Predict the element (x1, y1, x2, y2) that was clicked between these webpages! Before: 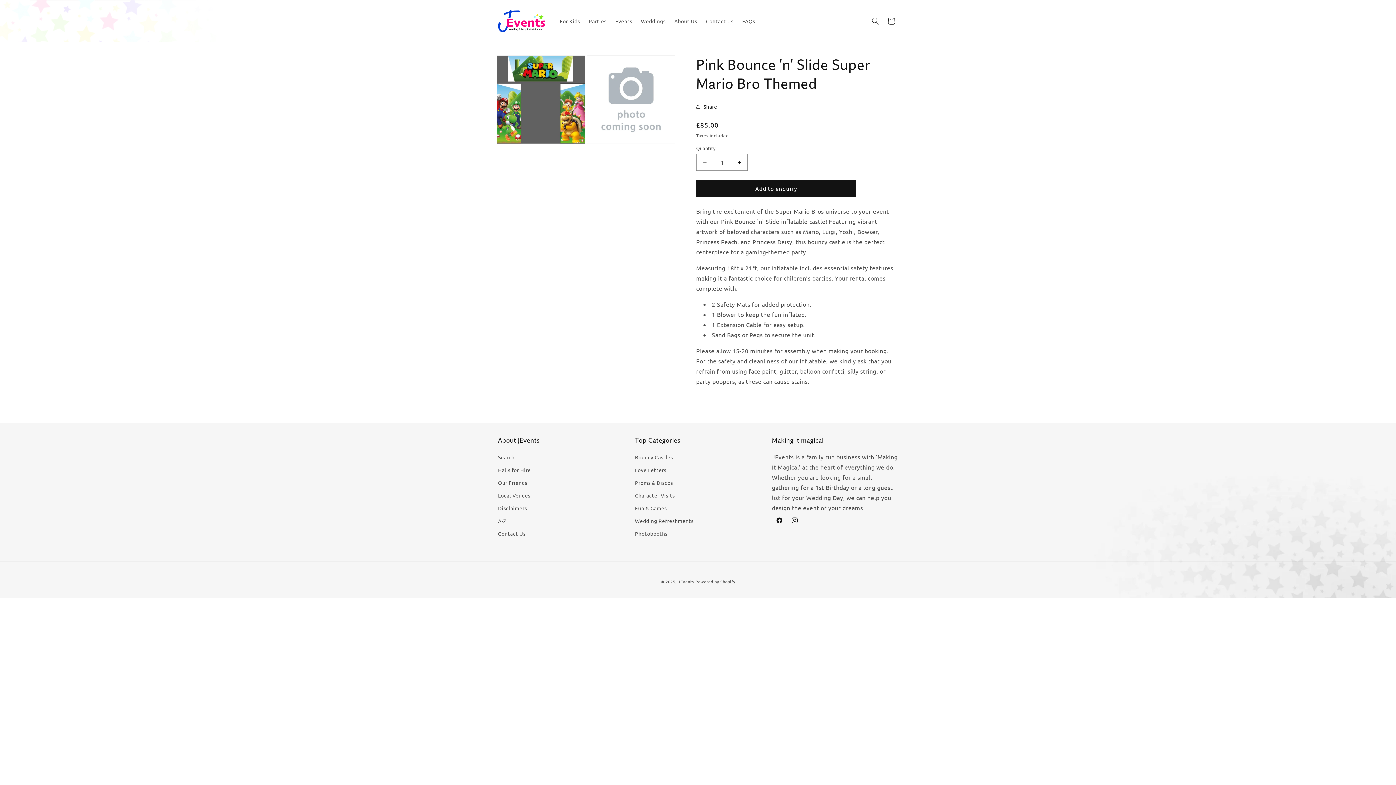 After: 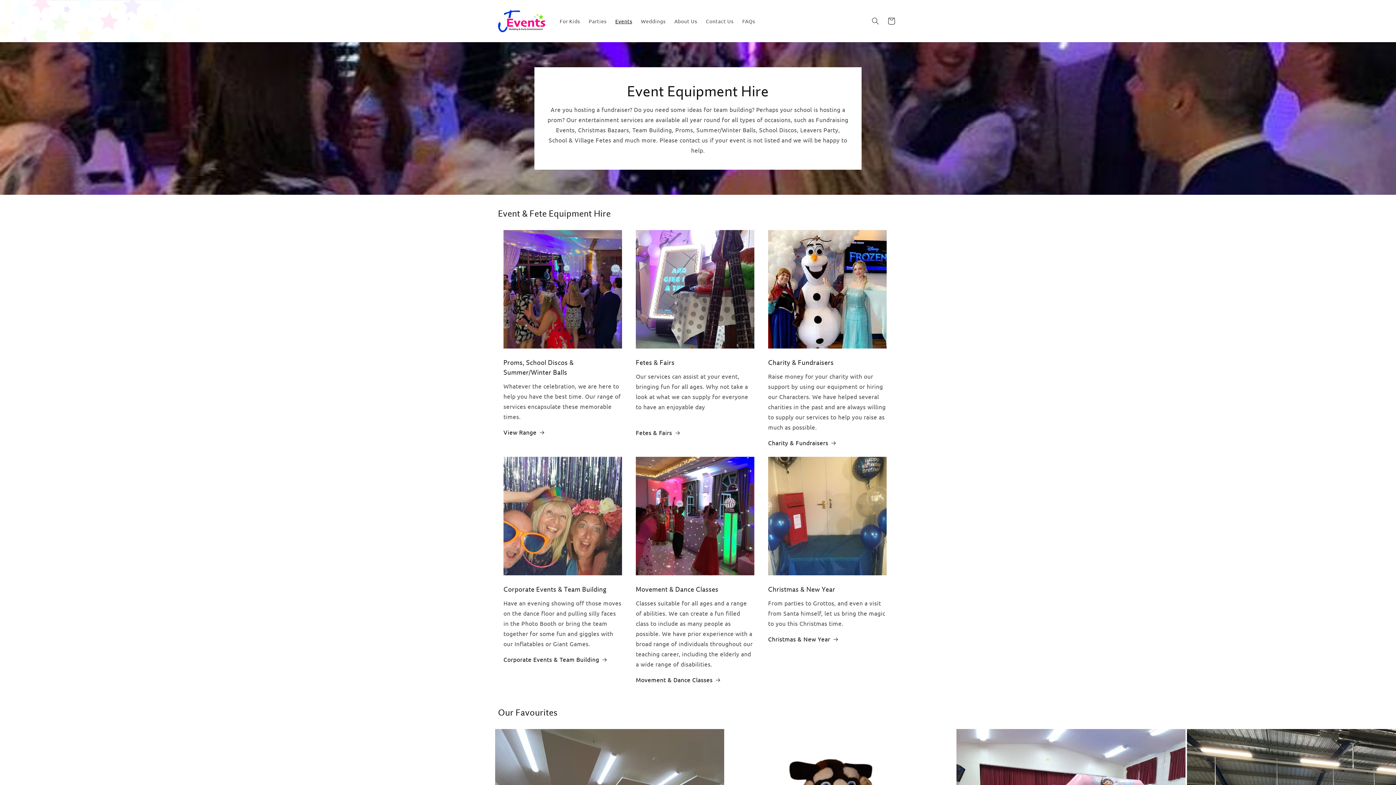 Action: label: Events bbox: (611, 13, 636, 28)